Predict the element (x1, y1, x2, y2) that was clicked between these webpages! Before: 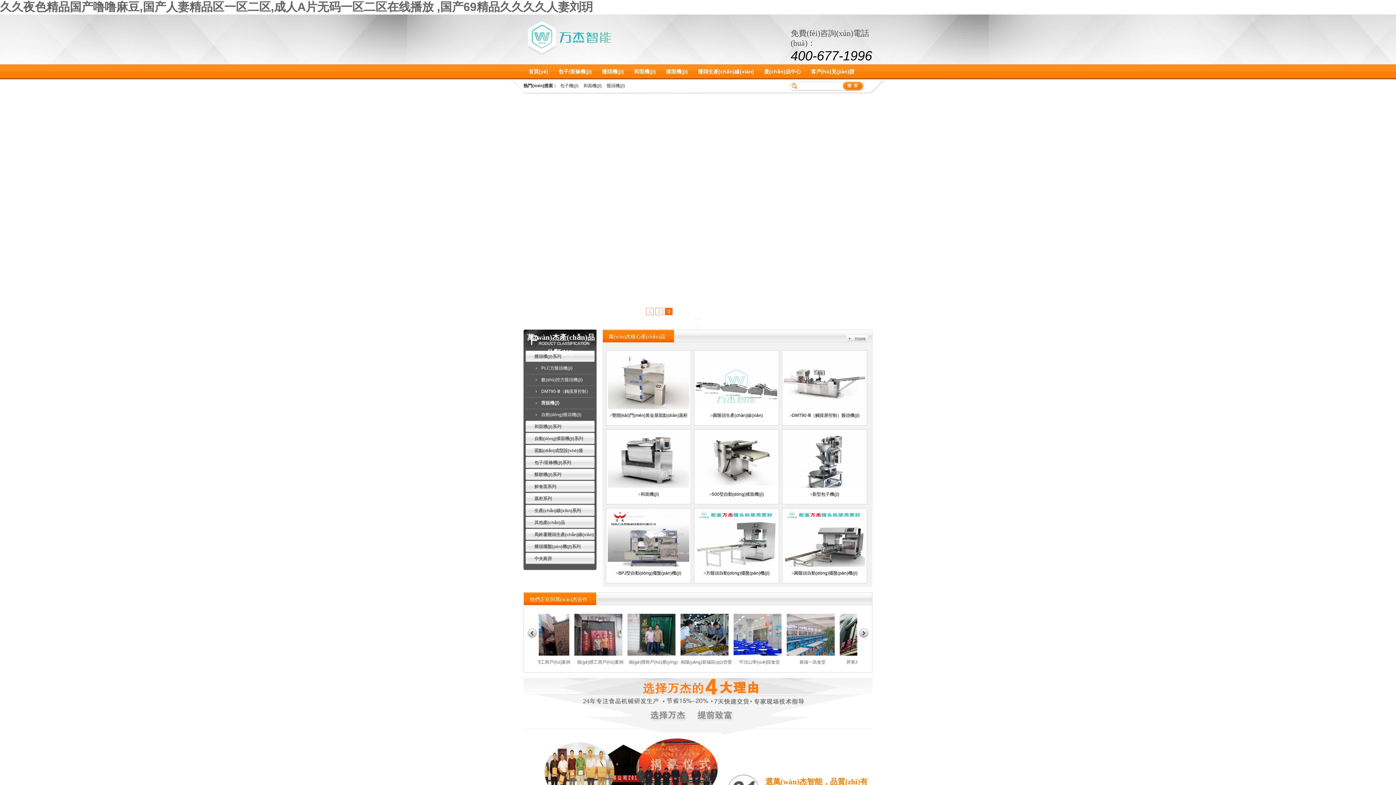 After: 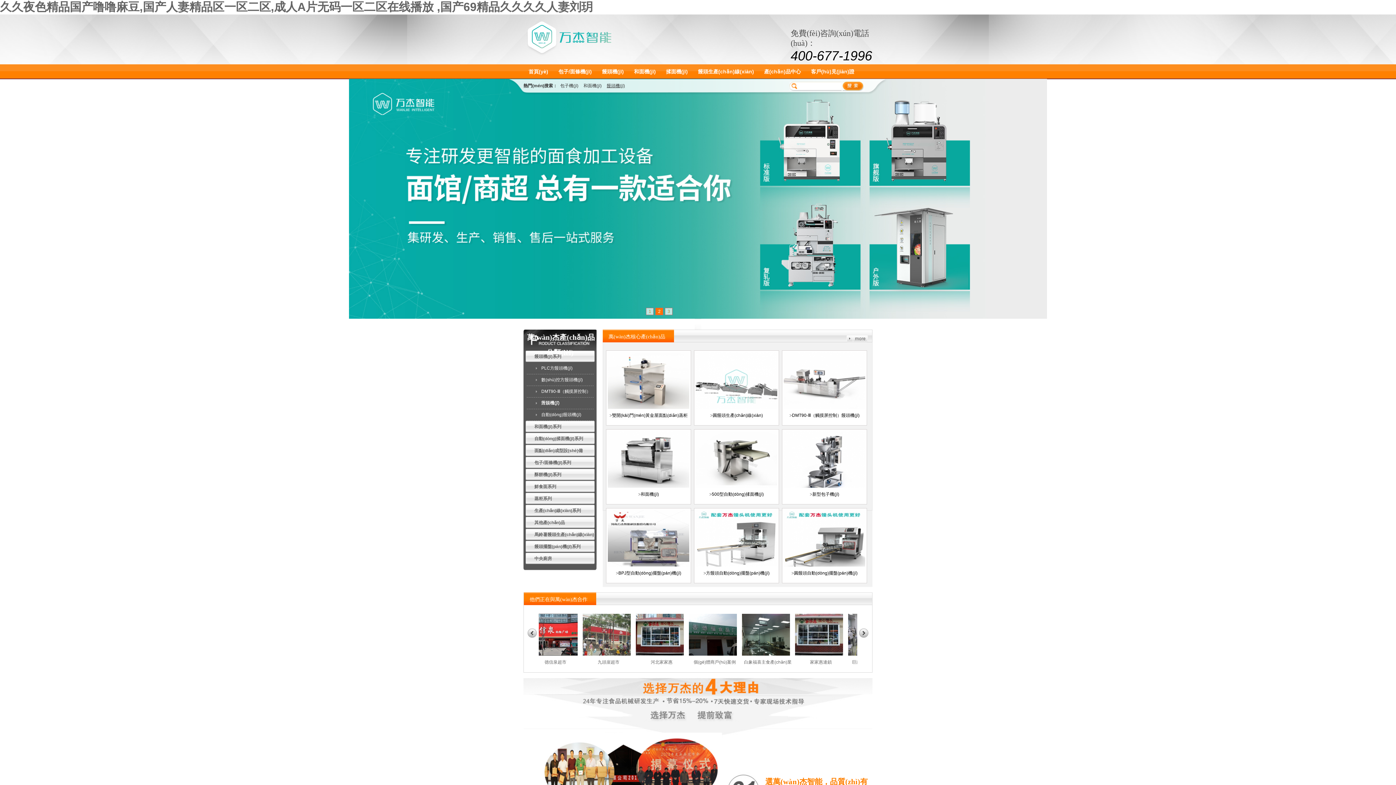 Action: bbox: (604, 83, 627, 88) label: 饅頭機(jī)